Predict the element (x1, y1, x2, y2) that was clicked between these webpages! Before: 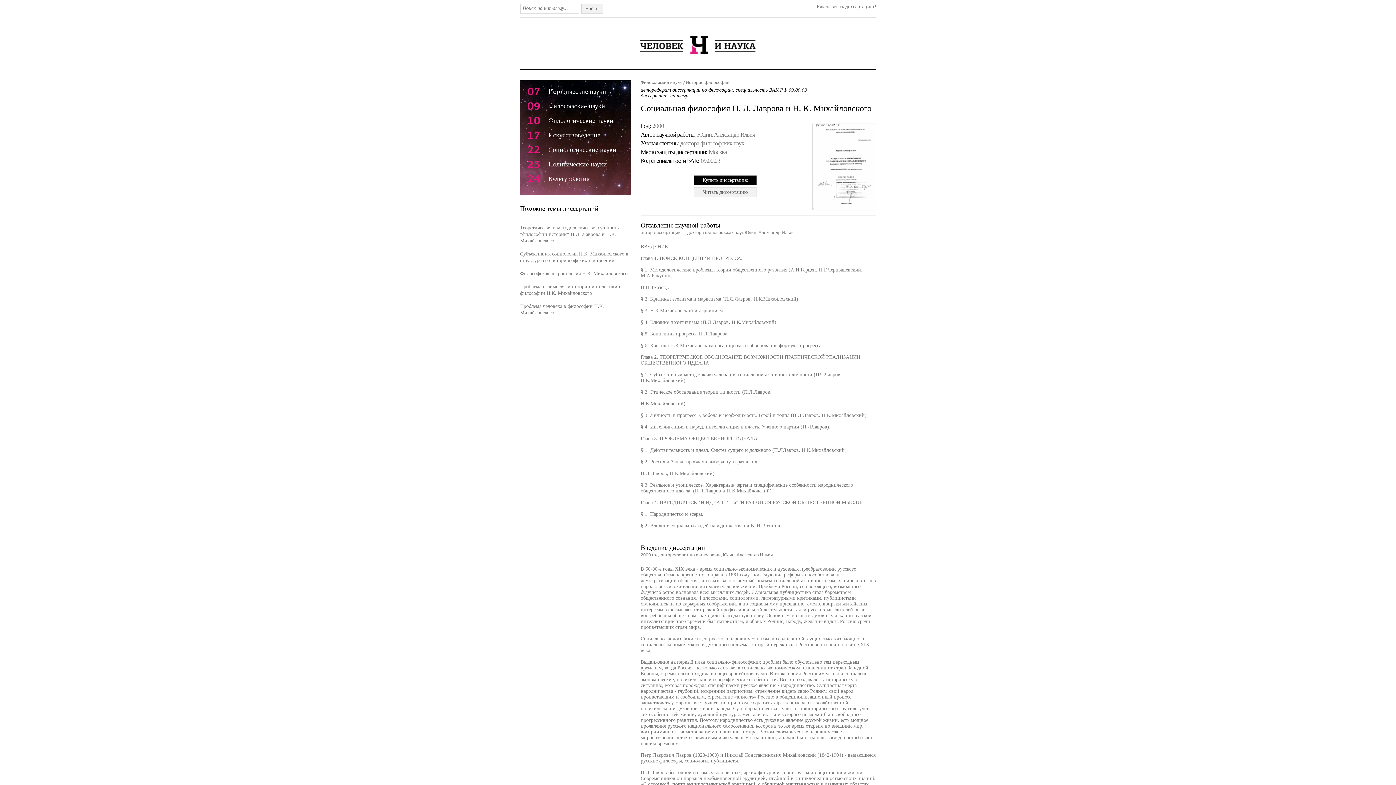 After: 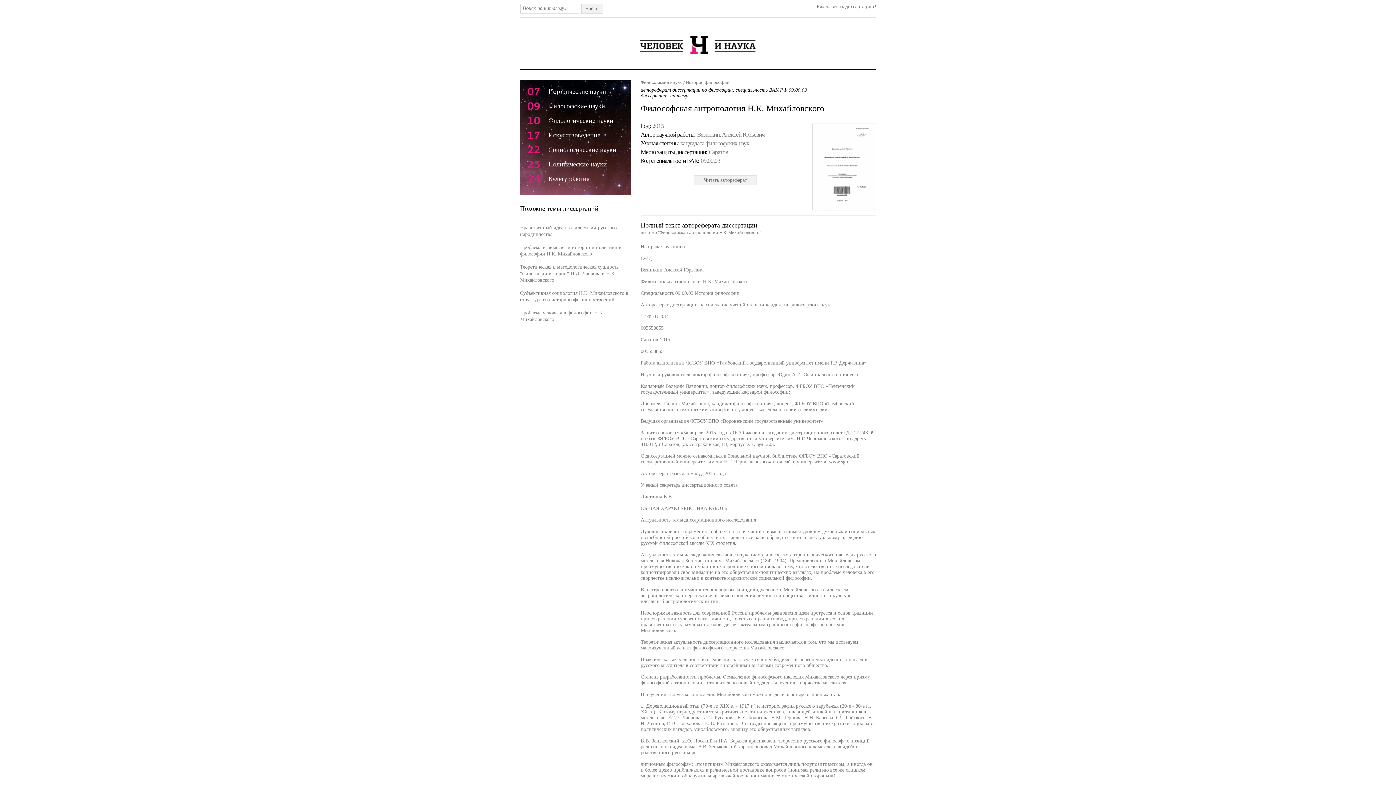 Action: label: Философская антропология Н.К. Михайловского bbox: (520, 270, 627, 276)